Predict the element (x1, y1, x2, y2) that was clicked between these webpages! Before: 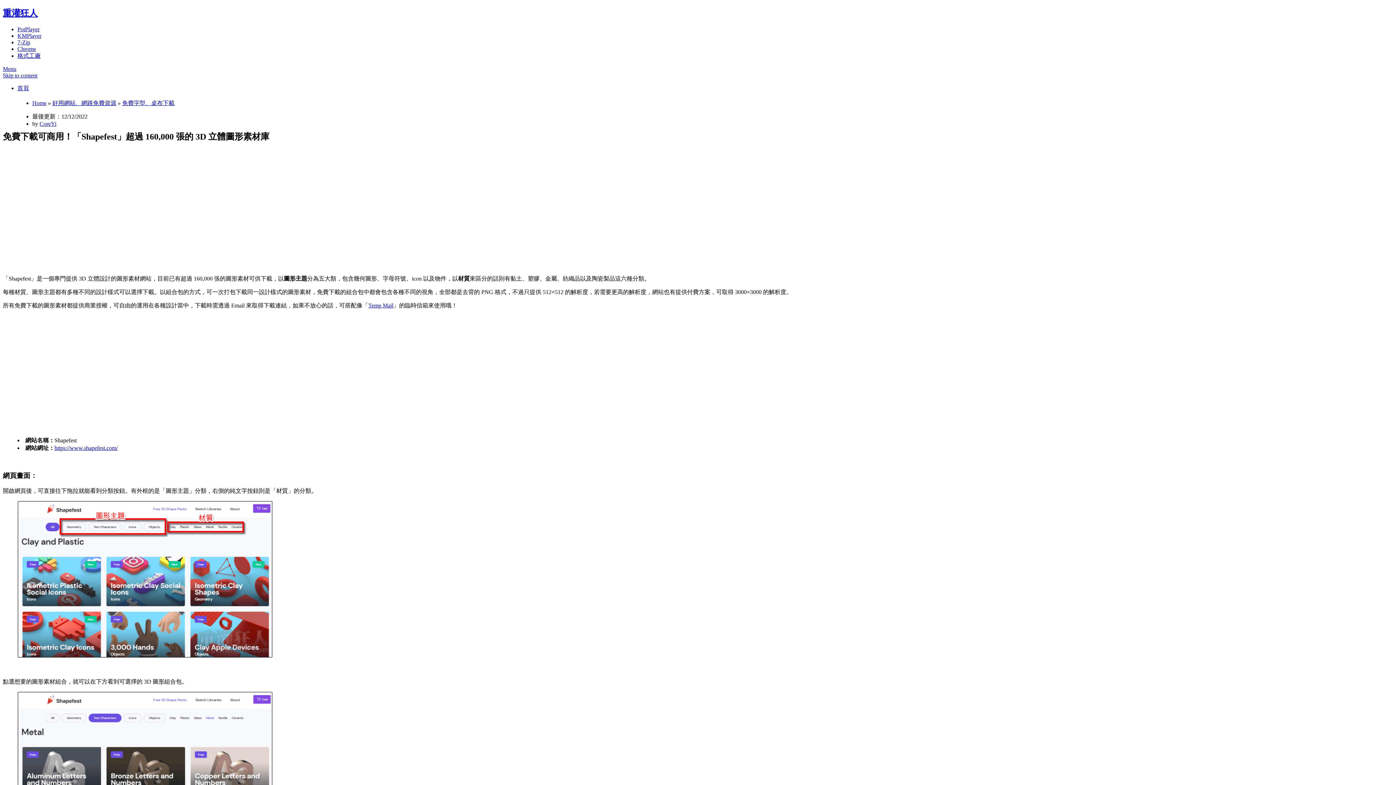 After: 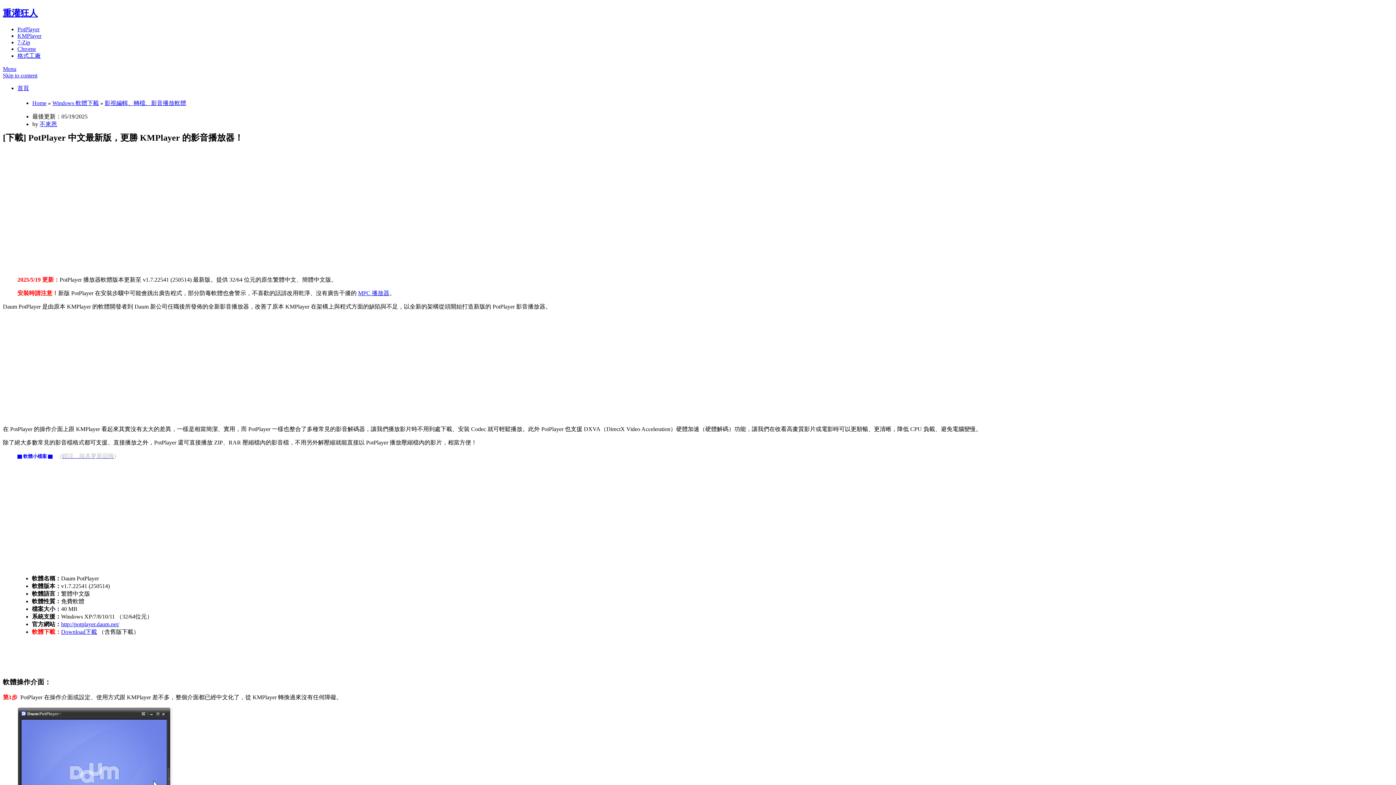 Action: label: PotPlayer bbox: (17, 26, 39, 32)